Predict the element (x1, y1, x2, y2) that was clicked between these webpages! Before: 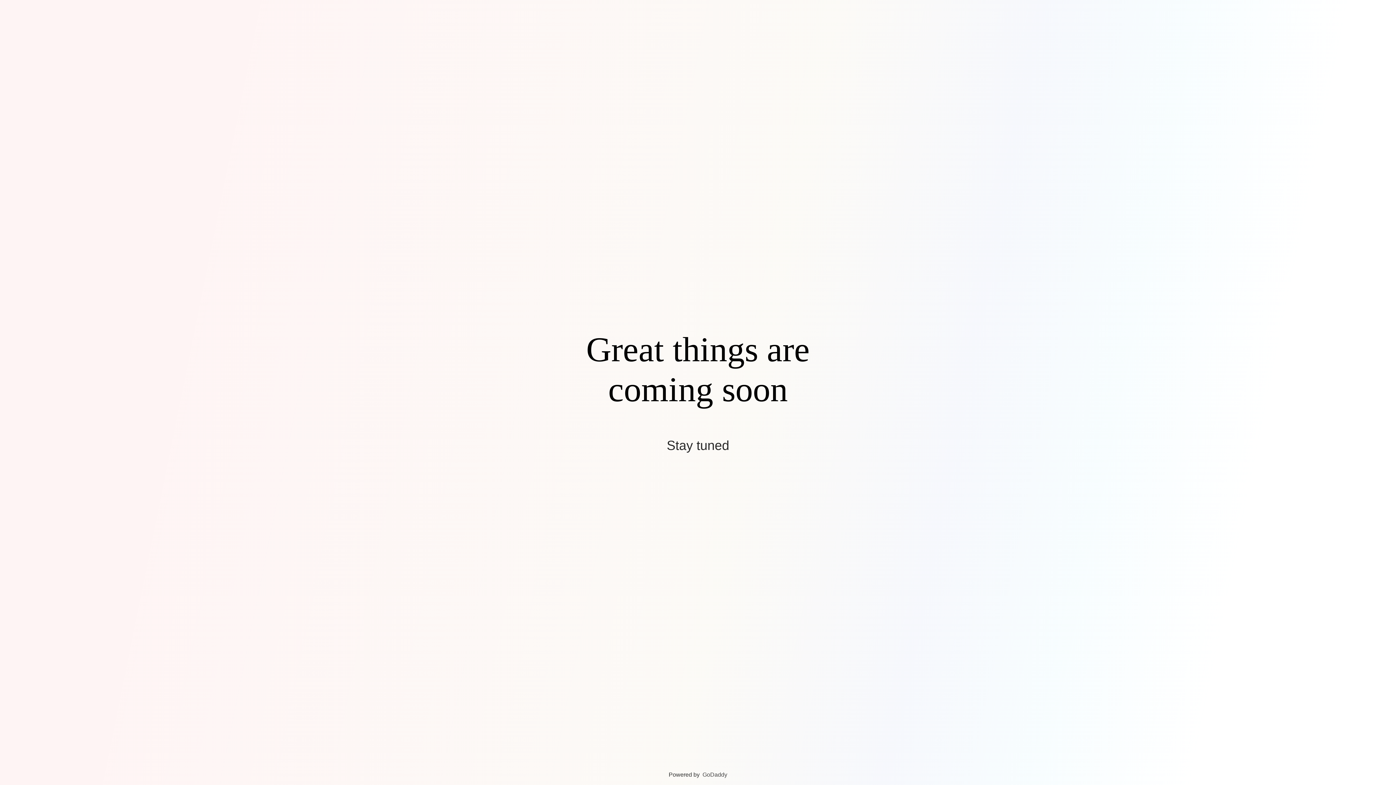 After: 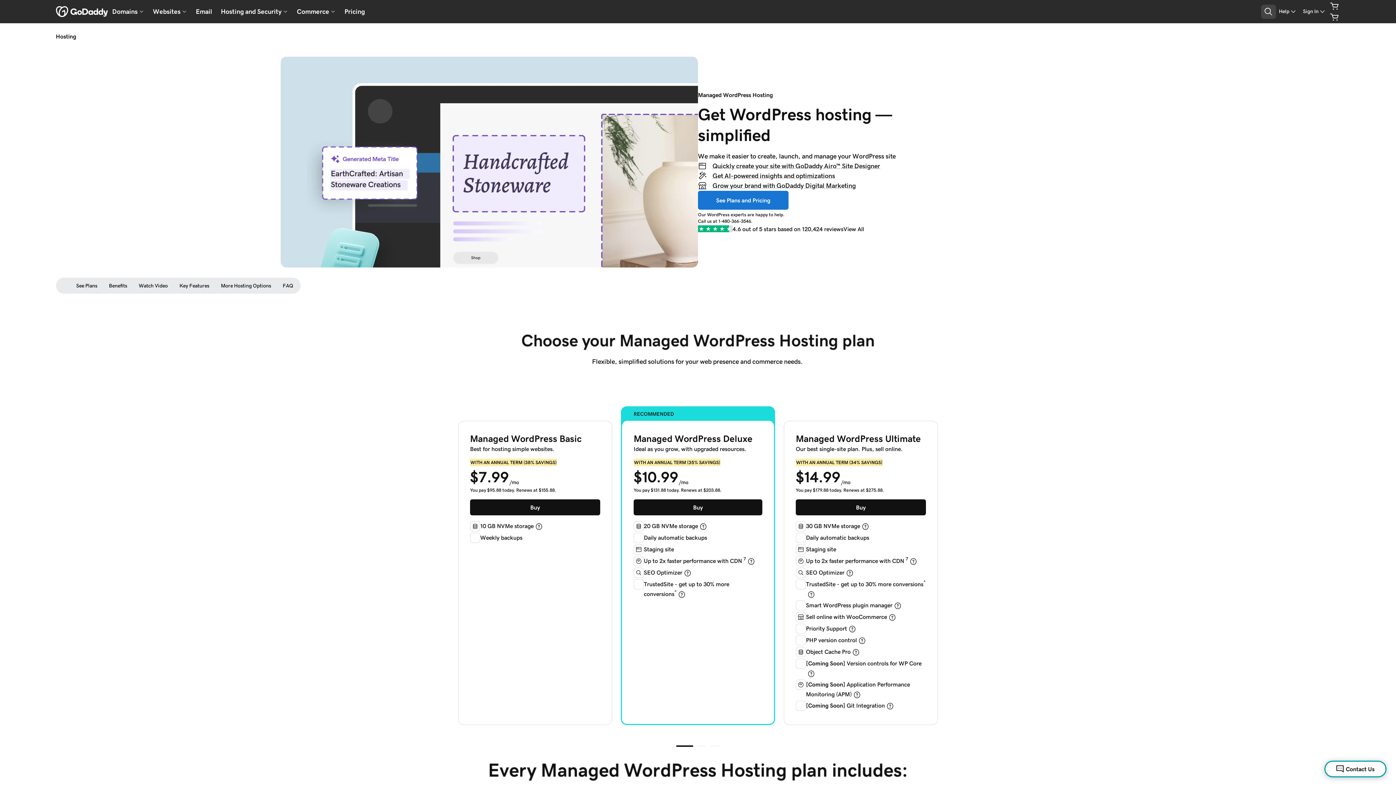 Action: label: GoDaddy bbox: (702, 772, 727, 778)